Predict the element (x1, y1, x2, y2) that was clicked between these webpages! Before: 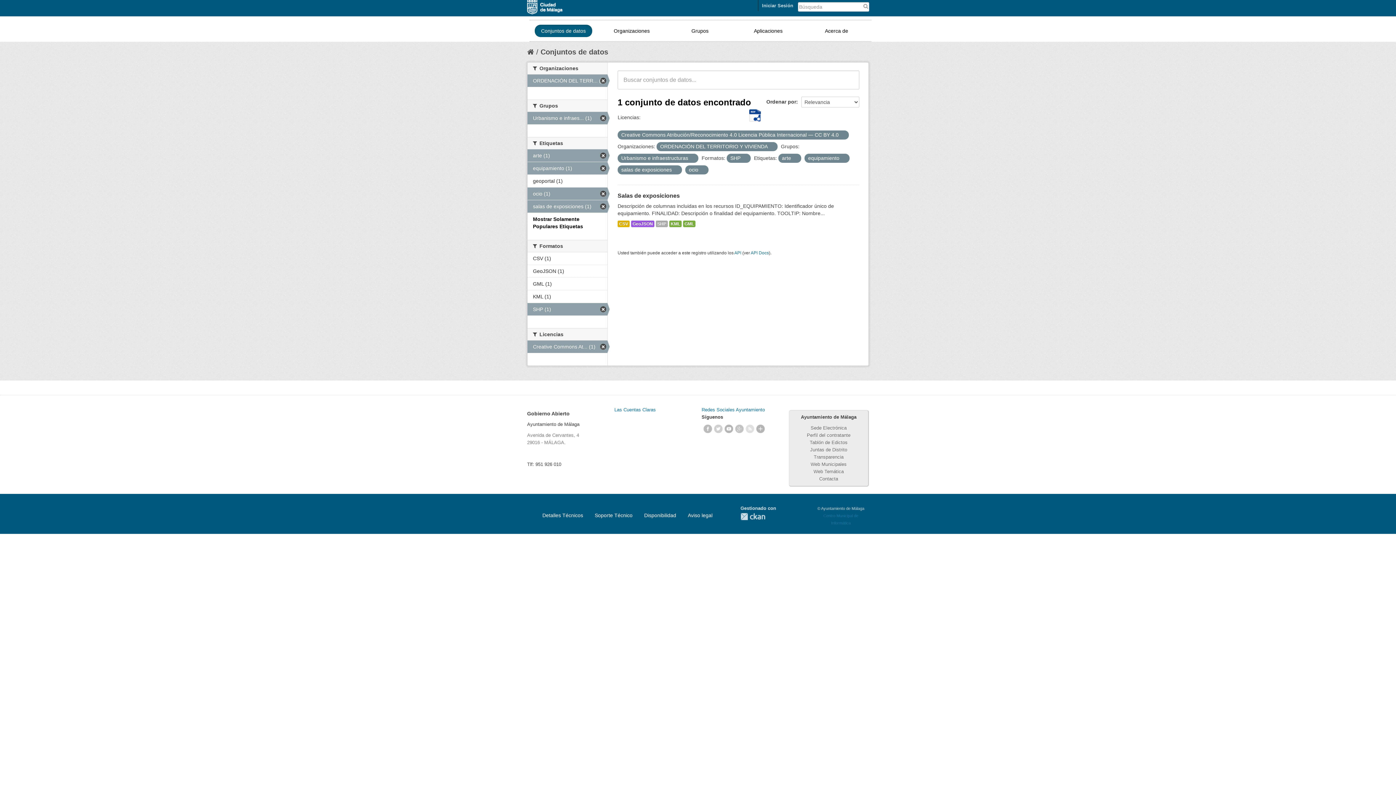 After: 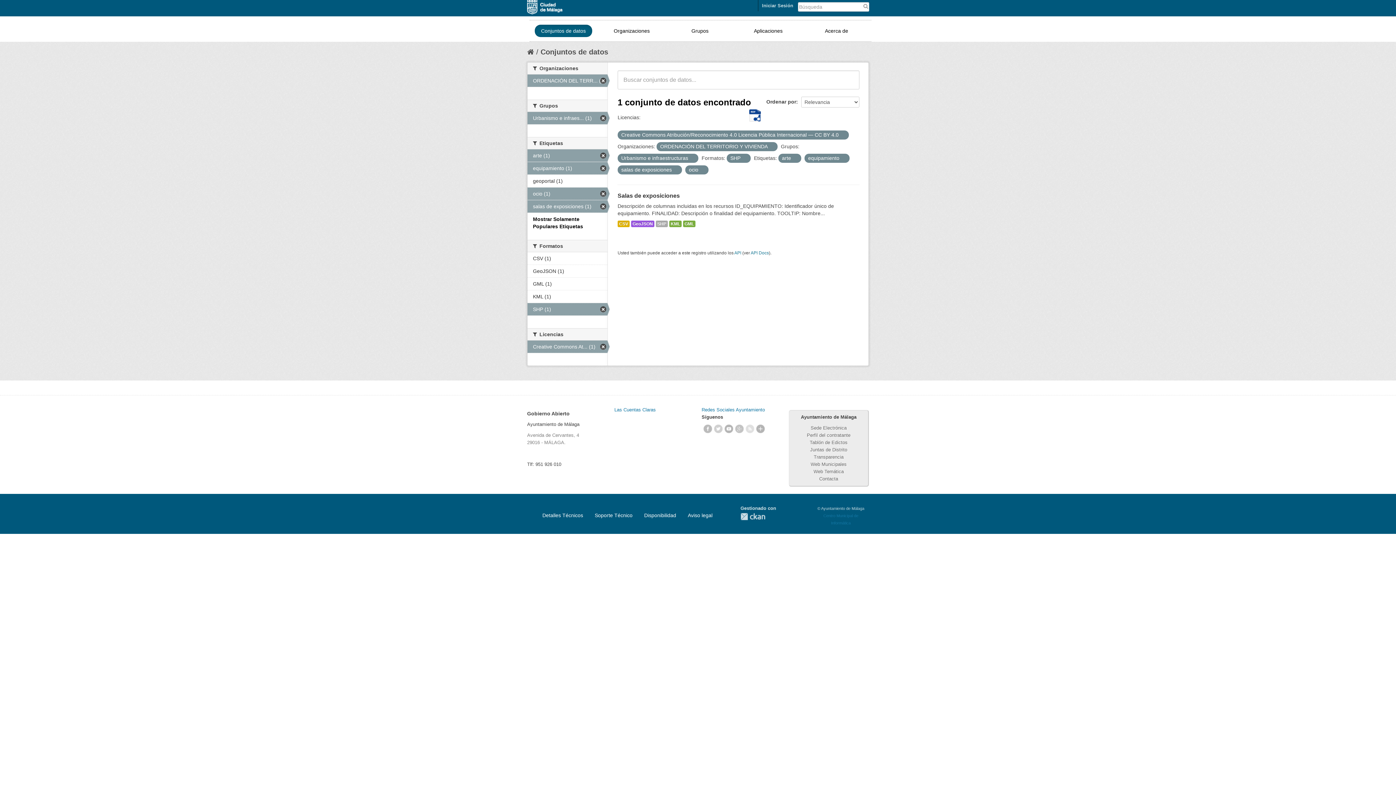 Action: label: Las Cuentas Claras bbox: (614, 407, 656, 412)